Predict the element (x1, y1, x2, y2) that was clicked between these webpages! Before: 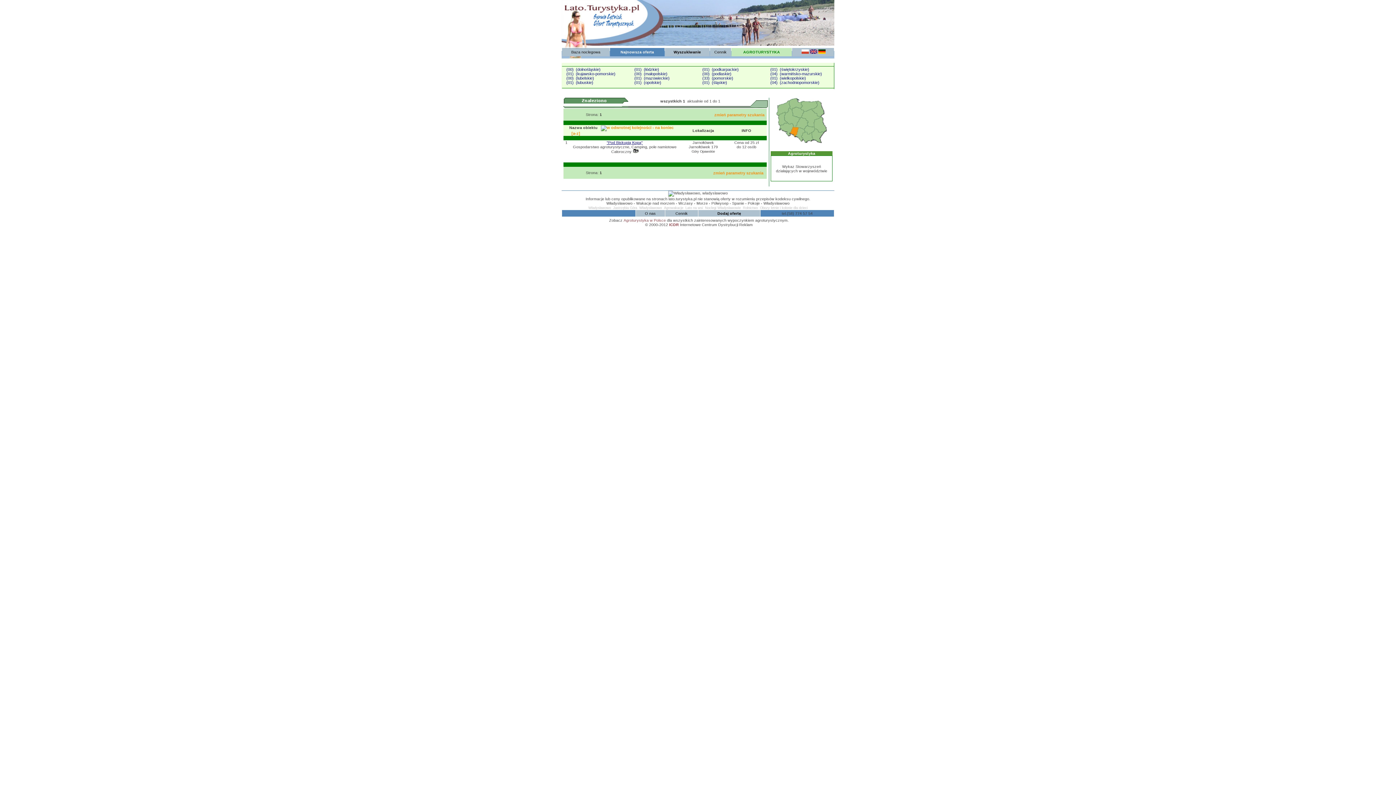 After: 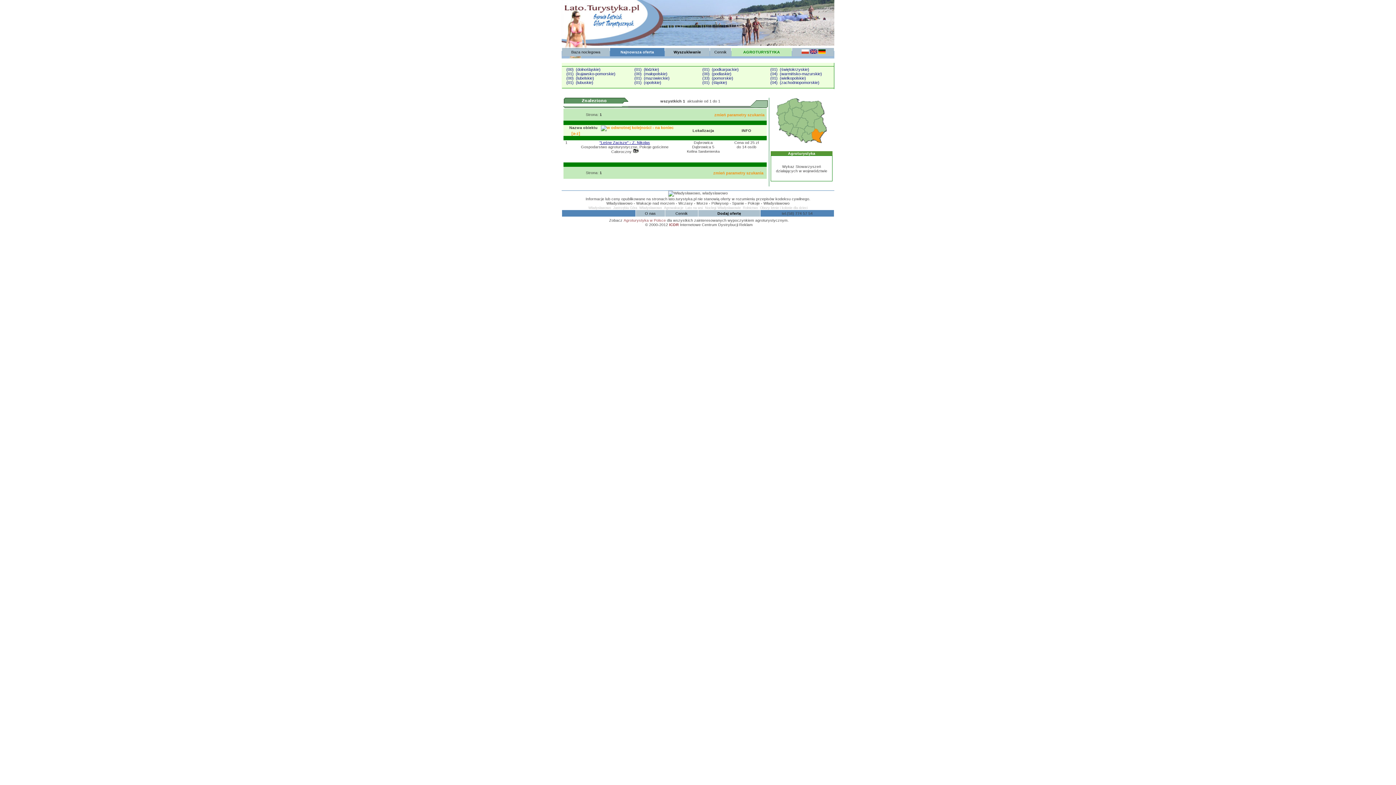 Action: bbox: (702, 67, 738, 71) label: (01)  (podkarpackie)